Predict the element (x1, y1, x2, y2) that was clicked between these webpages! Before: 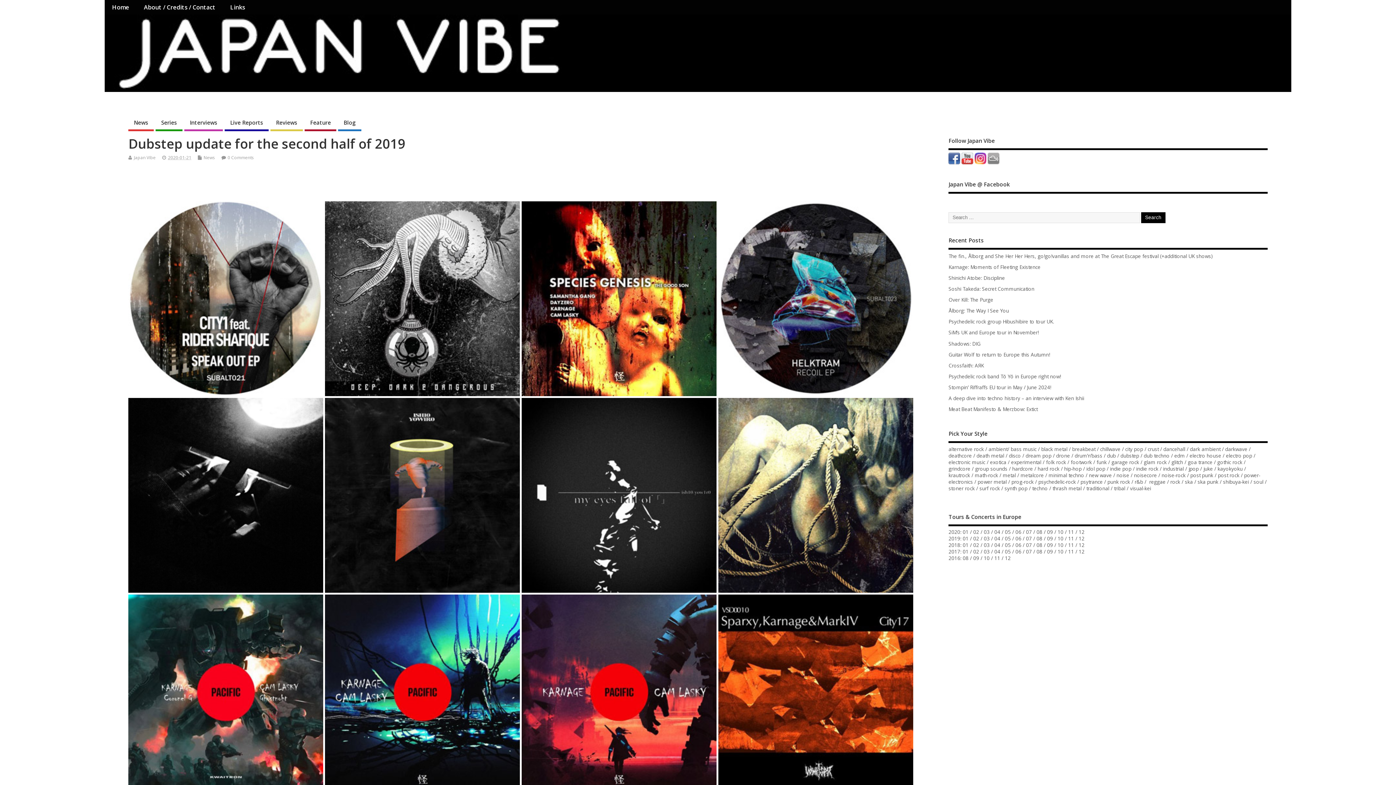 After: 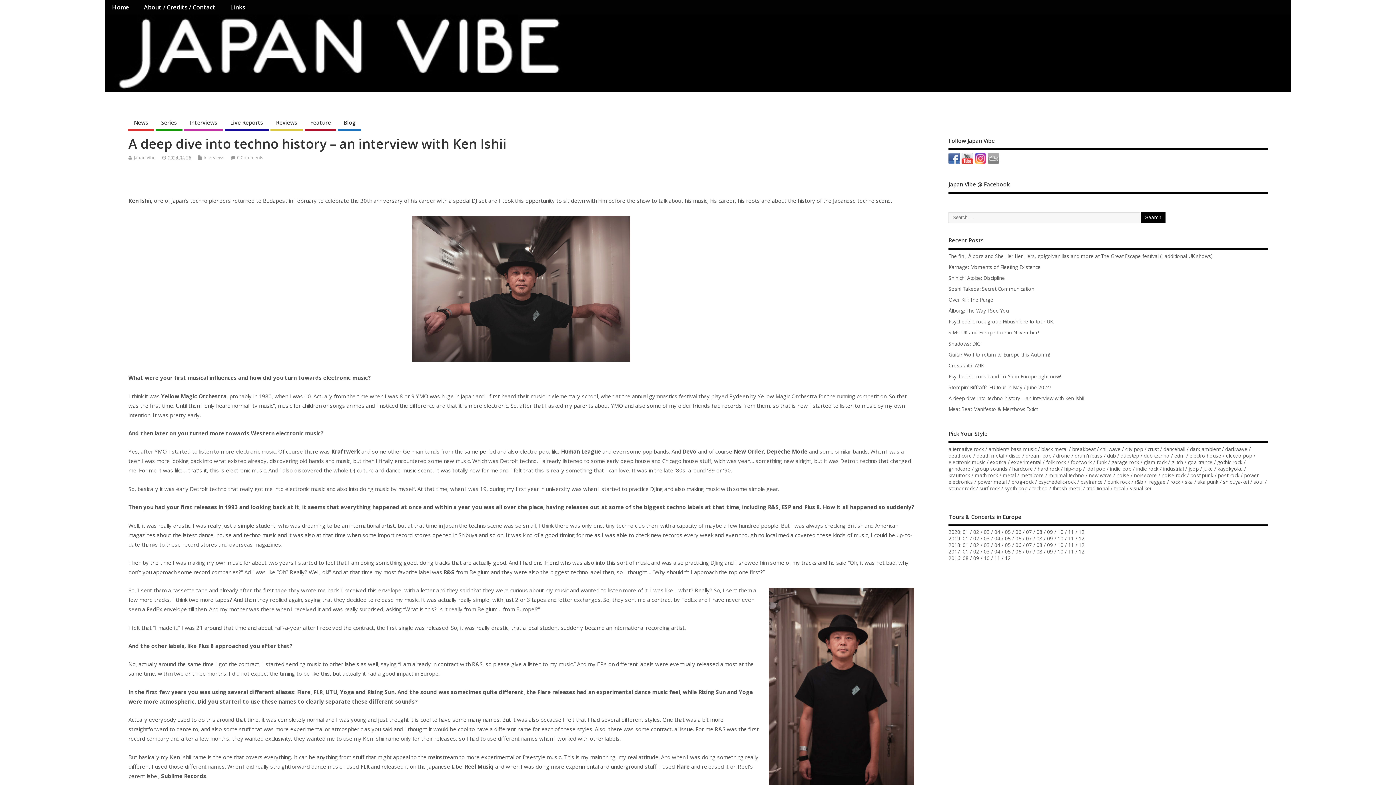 Action: bbox: (948, 395, 1084, 401) label: A deep dive into techno history – an interview with Ken Ishii